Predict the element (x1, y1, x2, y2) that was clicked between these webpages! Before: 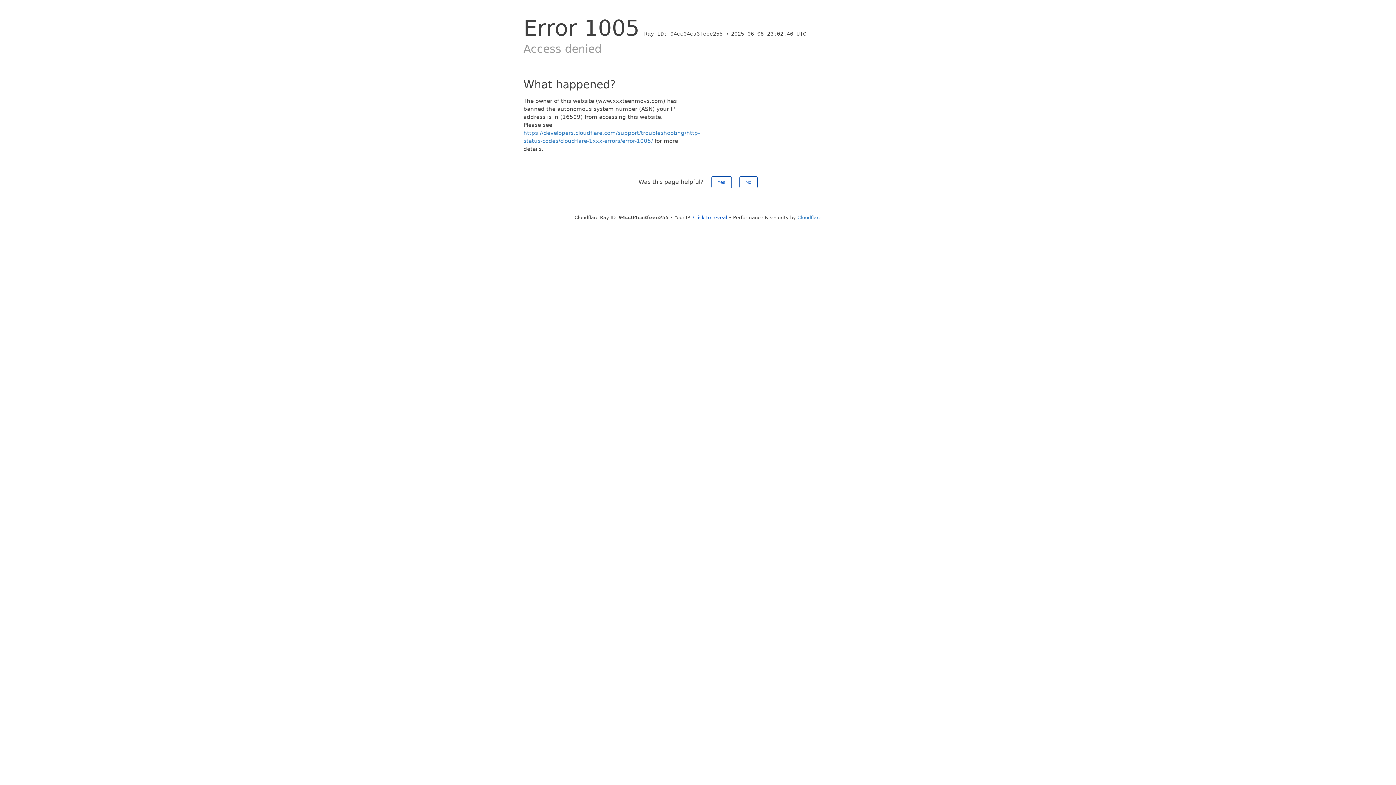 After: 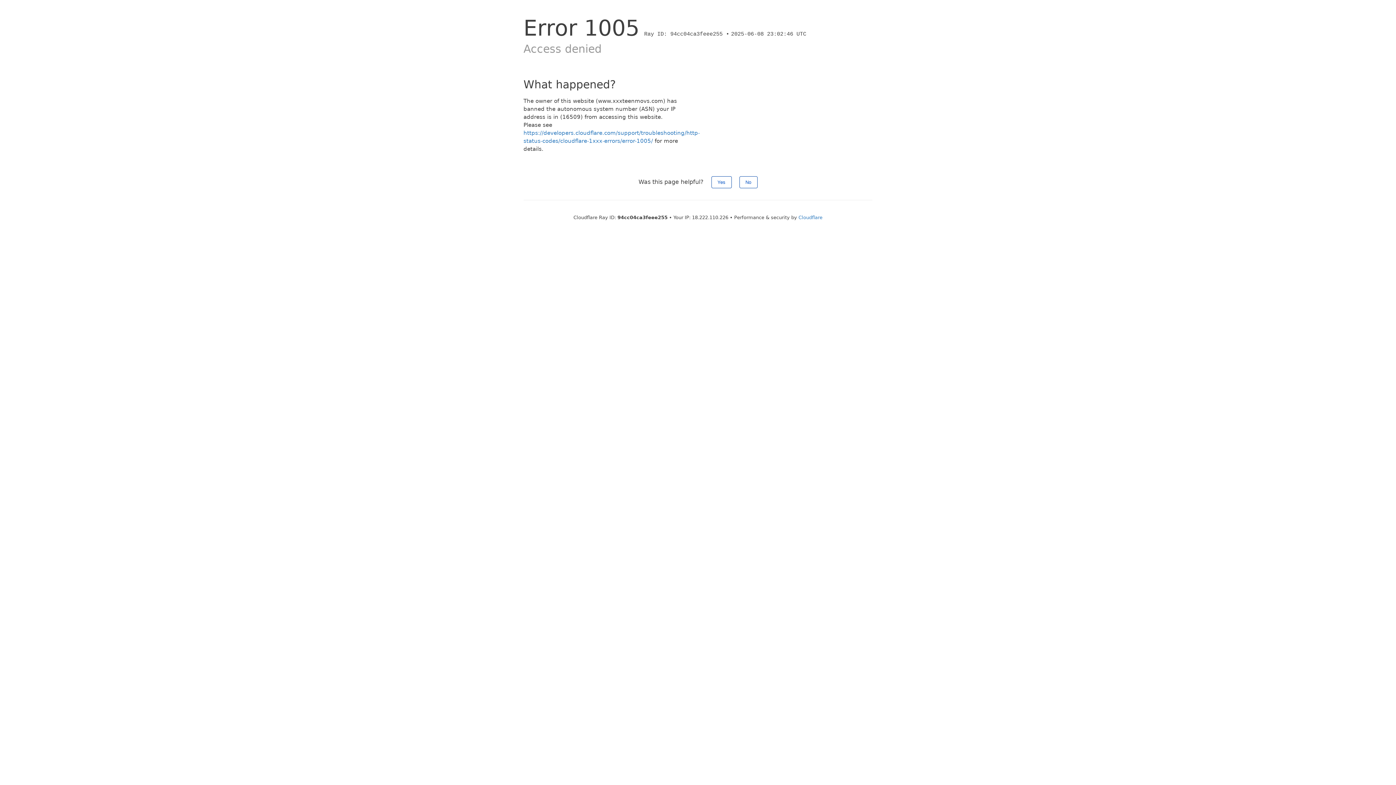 Action: label: Click to reveal bbox: (693, 214, 727, 220)